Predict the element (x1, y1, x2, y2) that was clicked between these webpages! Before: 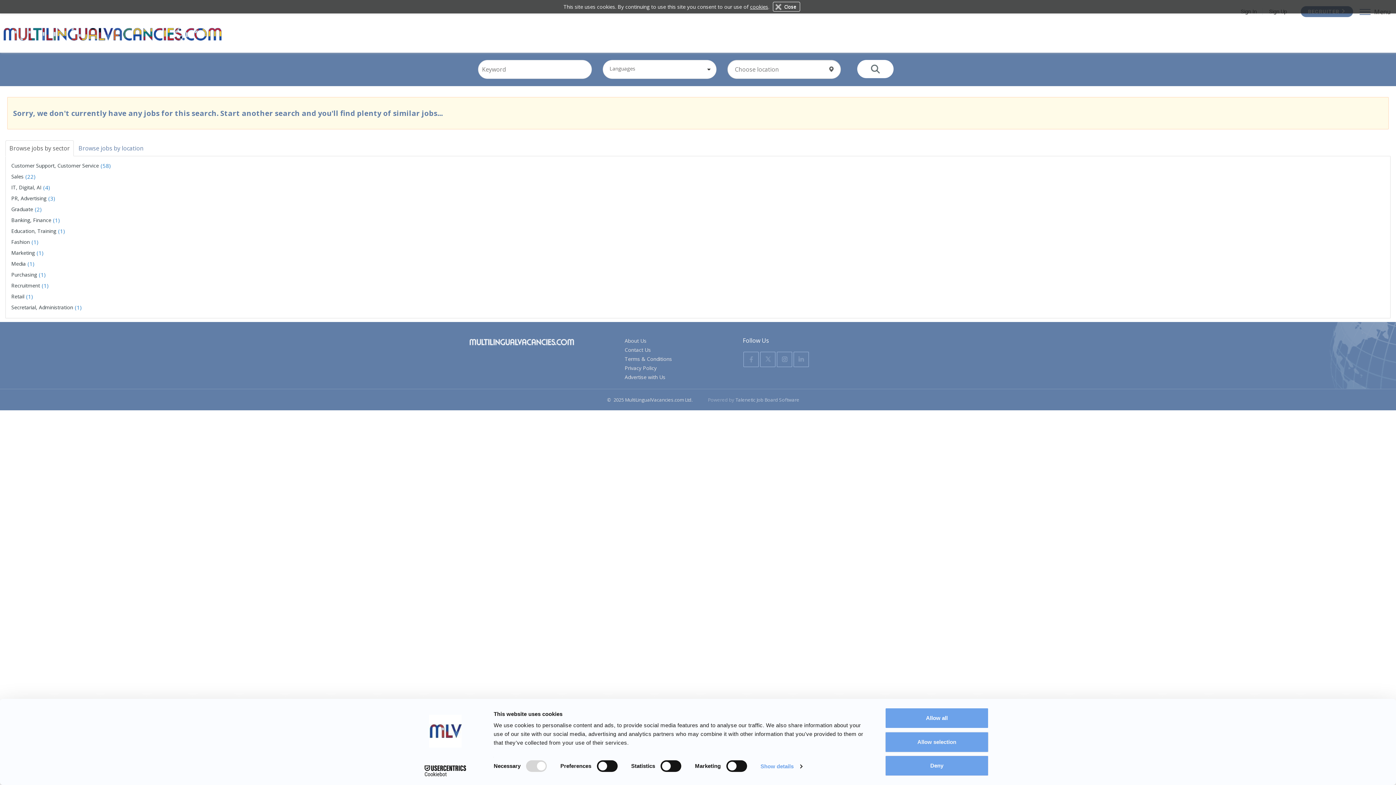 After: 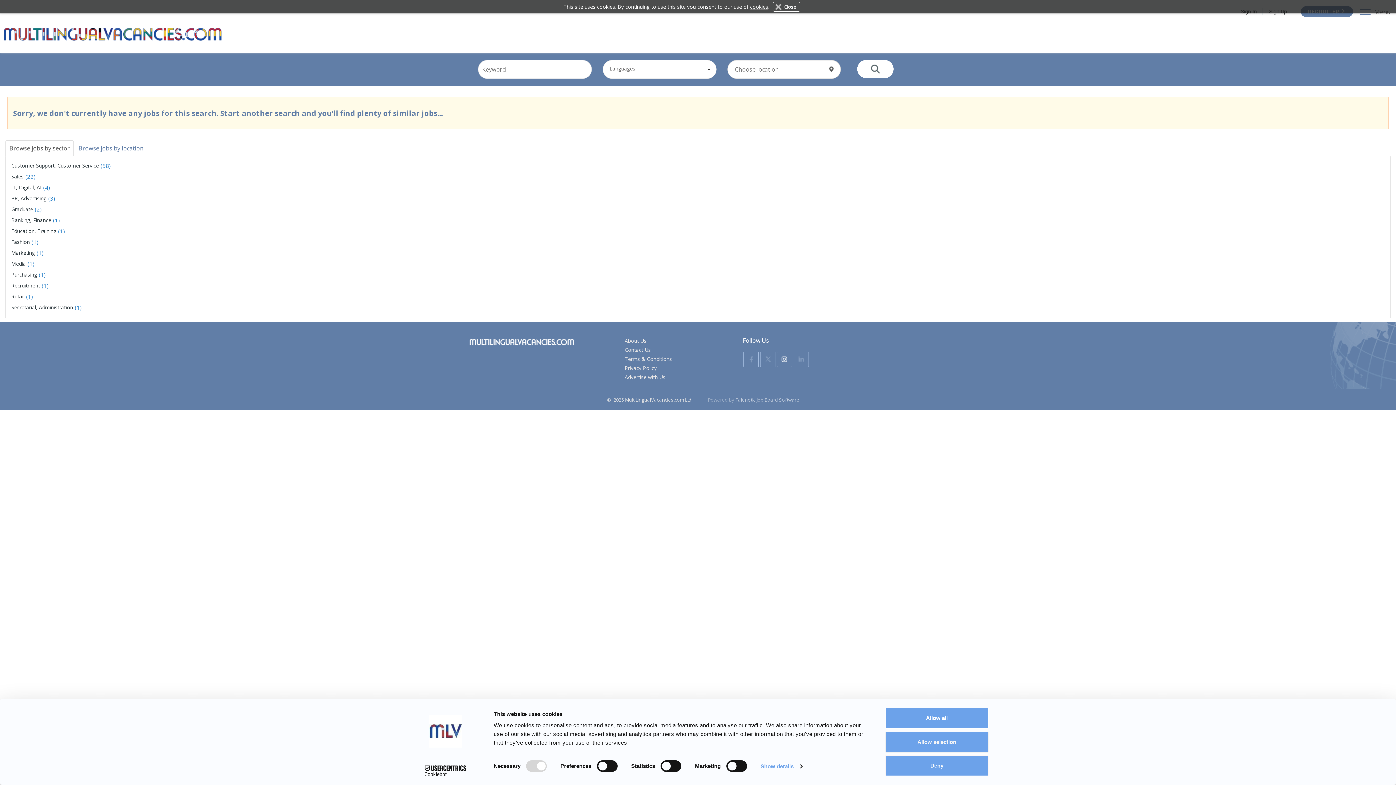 Action: bbox: (777, 352, 792, 367)